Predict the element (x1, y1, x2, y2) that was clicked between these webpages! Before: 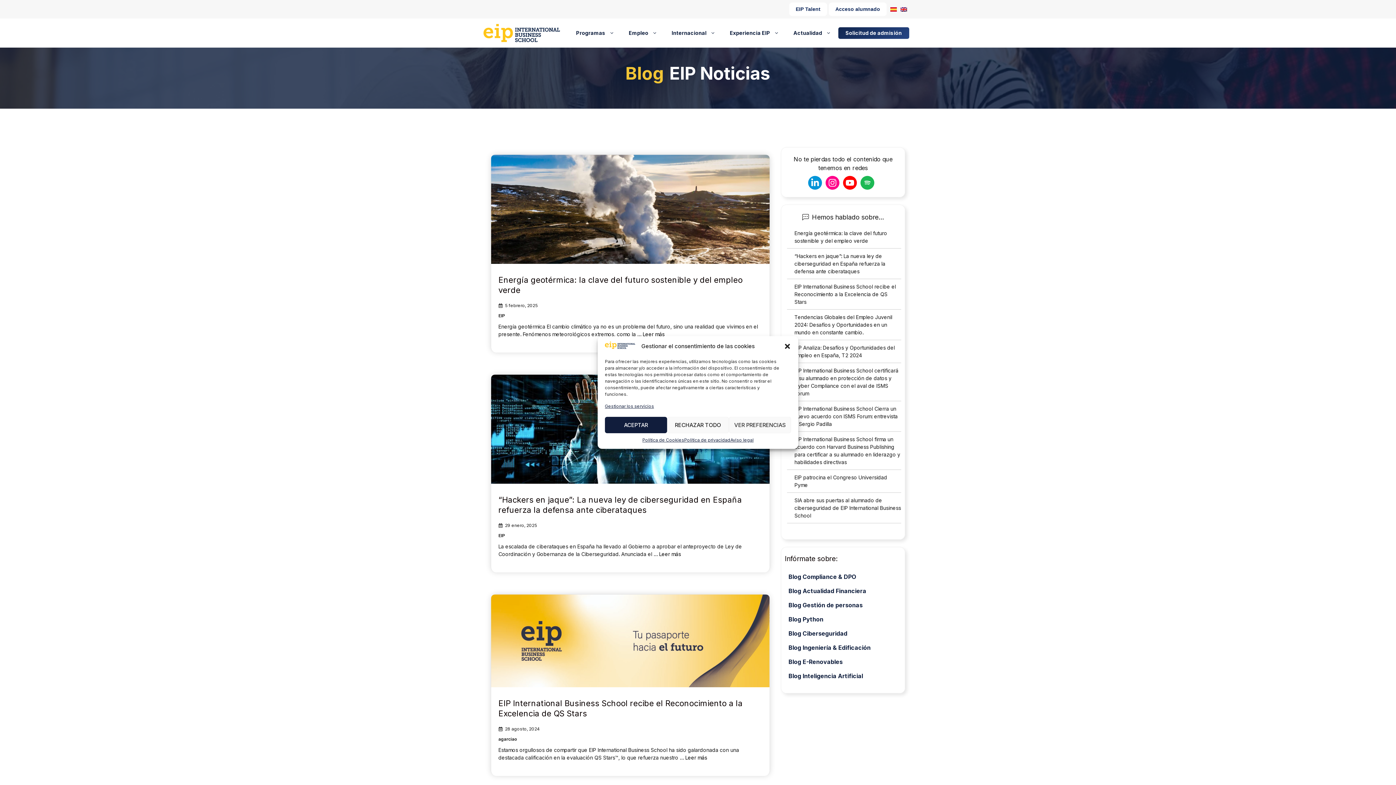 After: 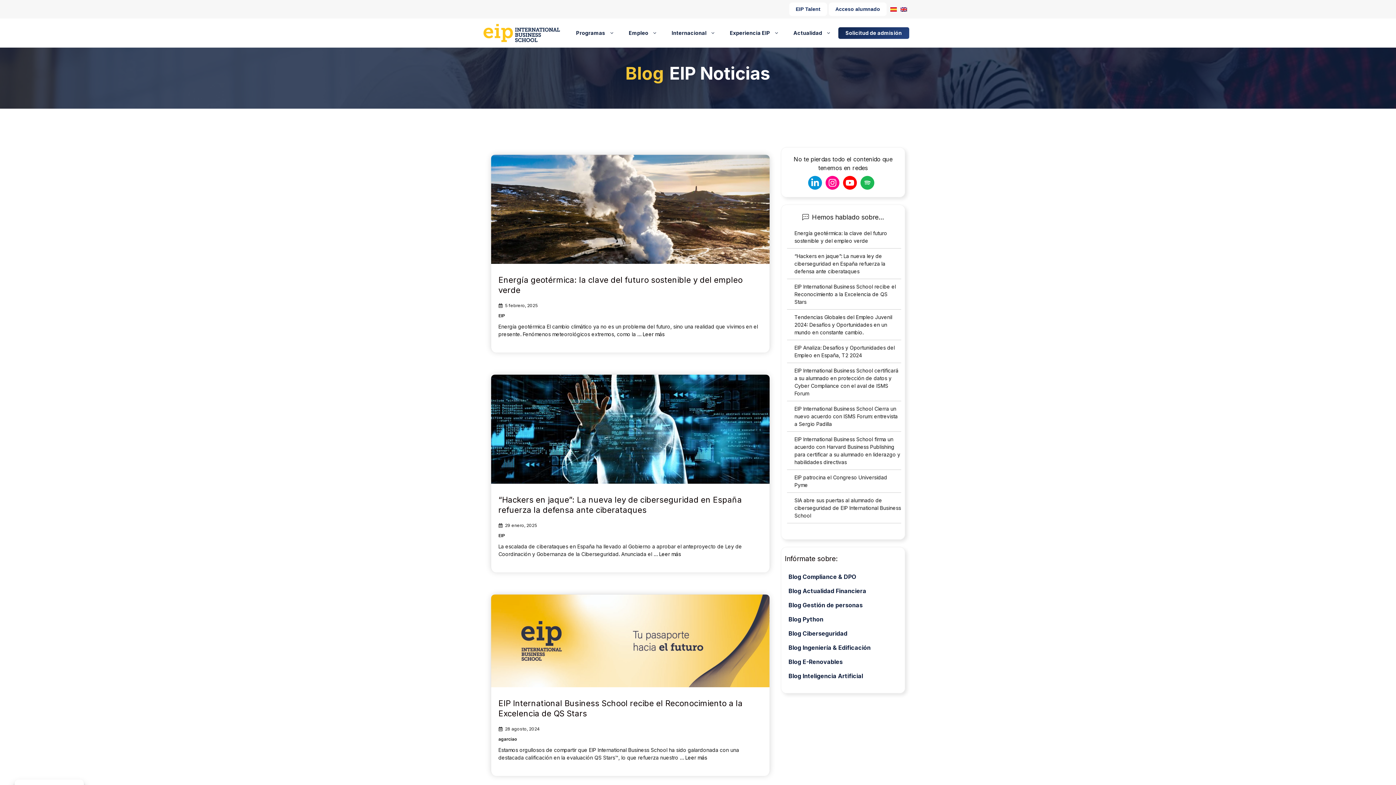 Action: bbox: (784, 342, 791, 350) label: cerrar ventana